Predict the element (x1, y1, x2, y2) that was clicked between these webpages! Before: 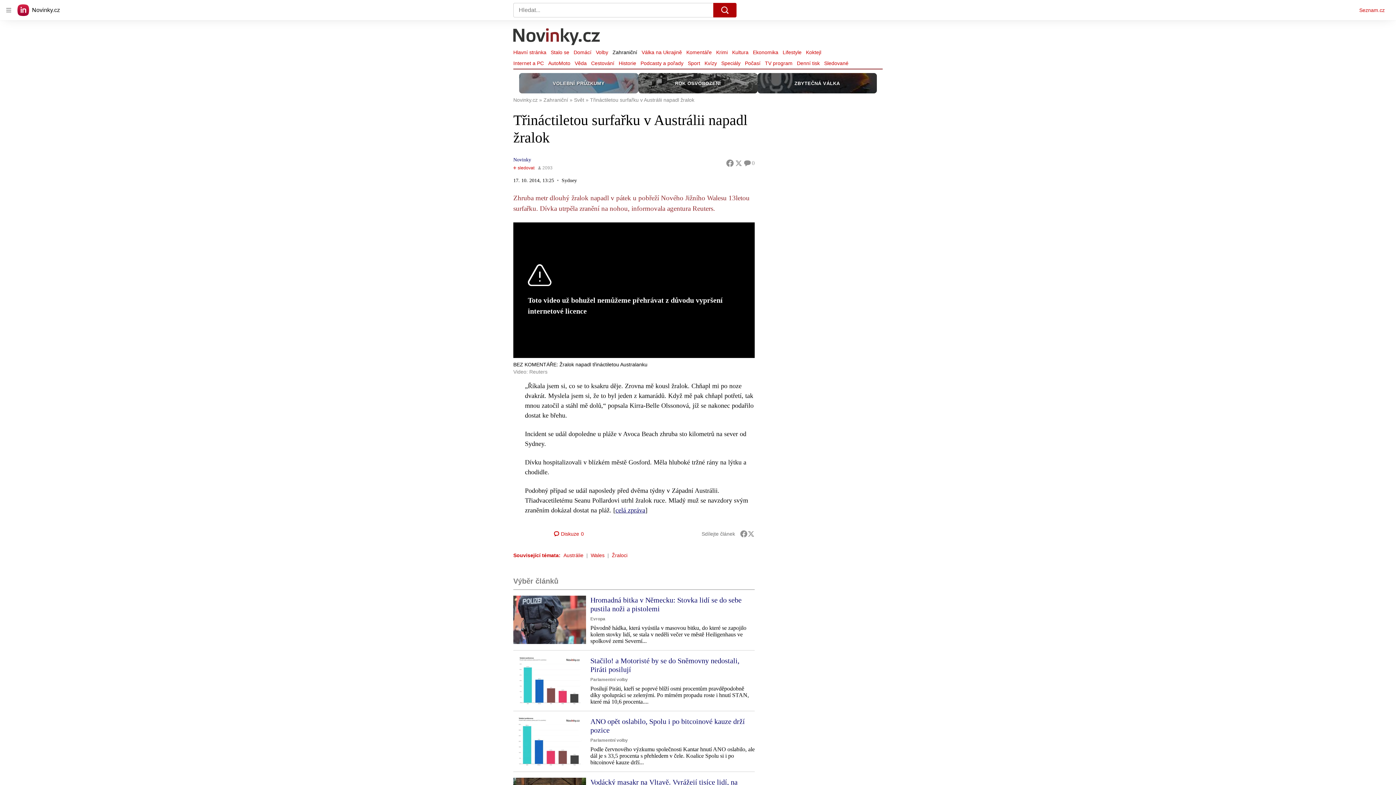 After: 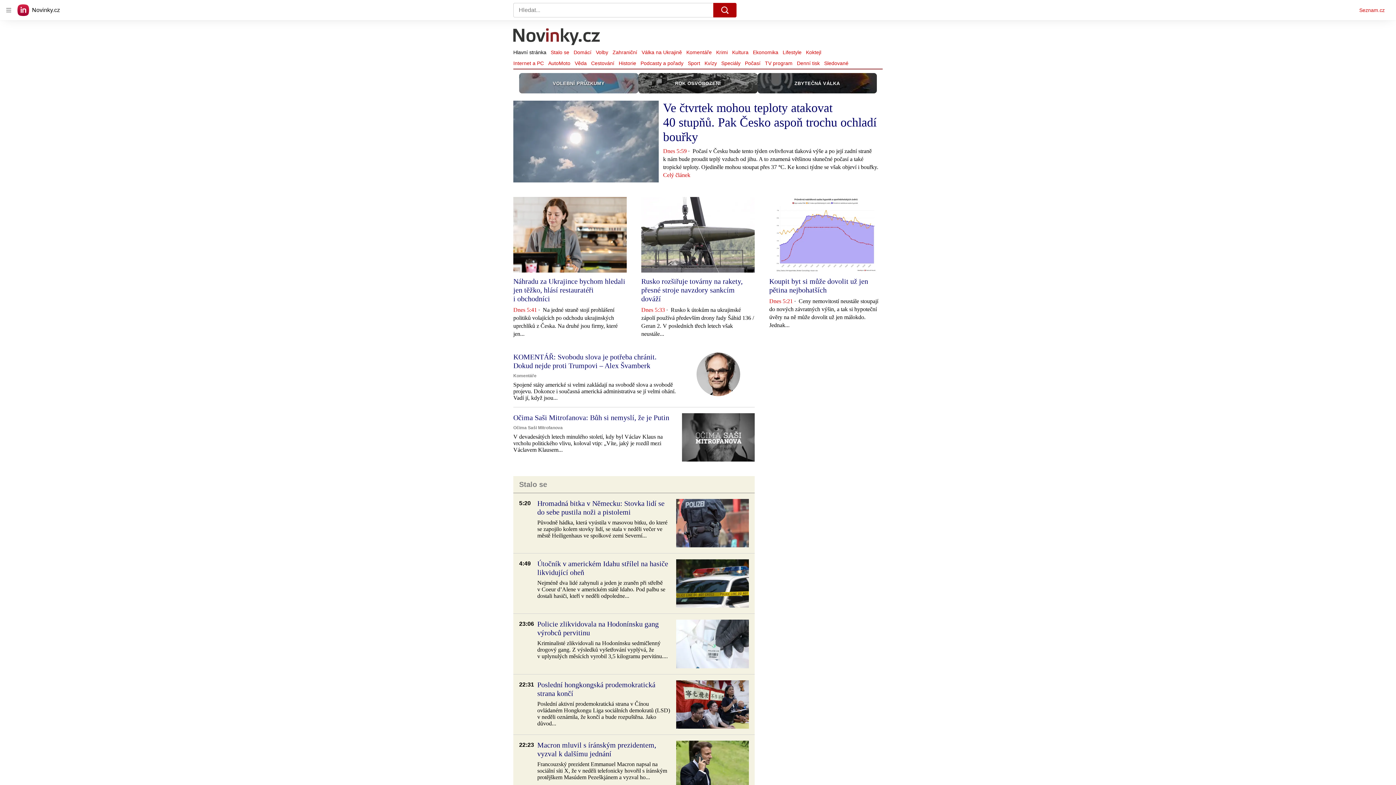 Action: label: Novinky.cz bbox: (513, 27, 600, 47)